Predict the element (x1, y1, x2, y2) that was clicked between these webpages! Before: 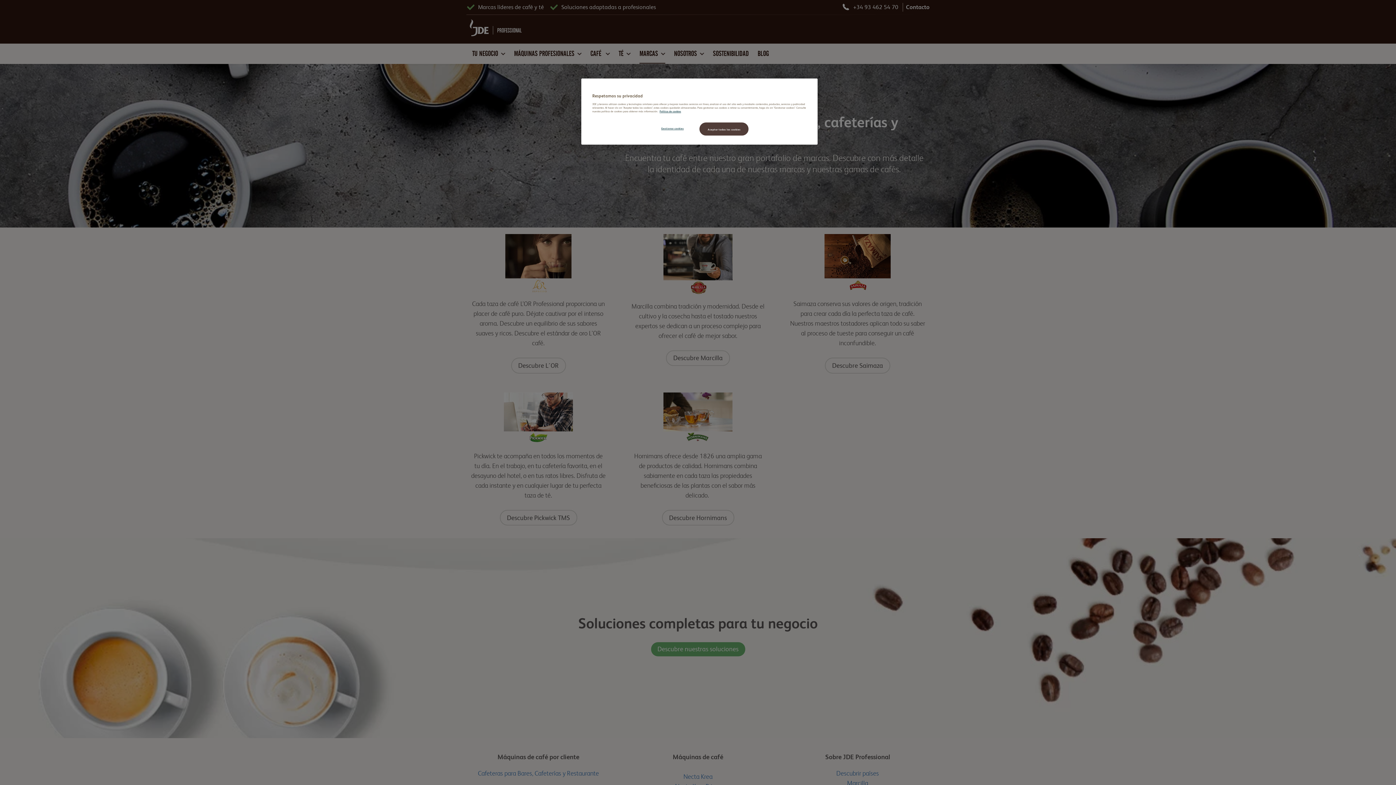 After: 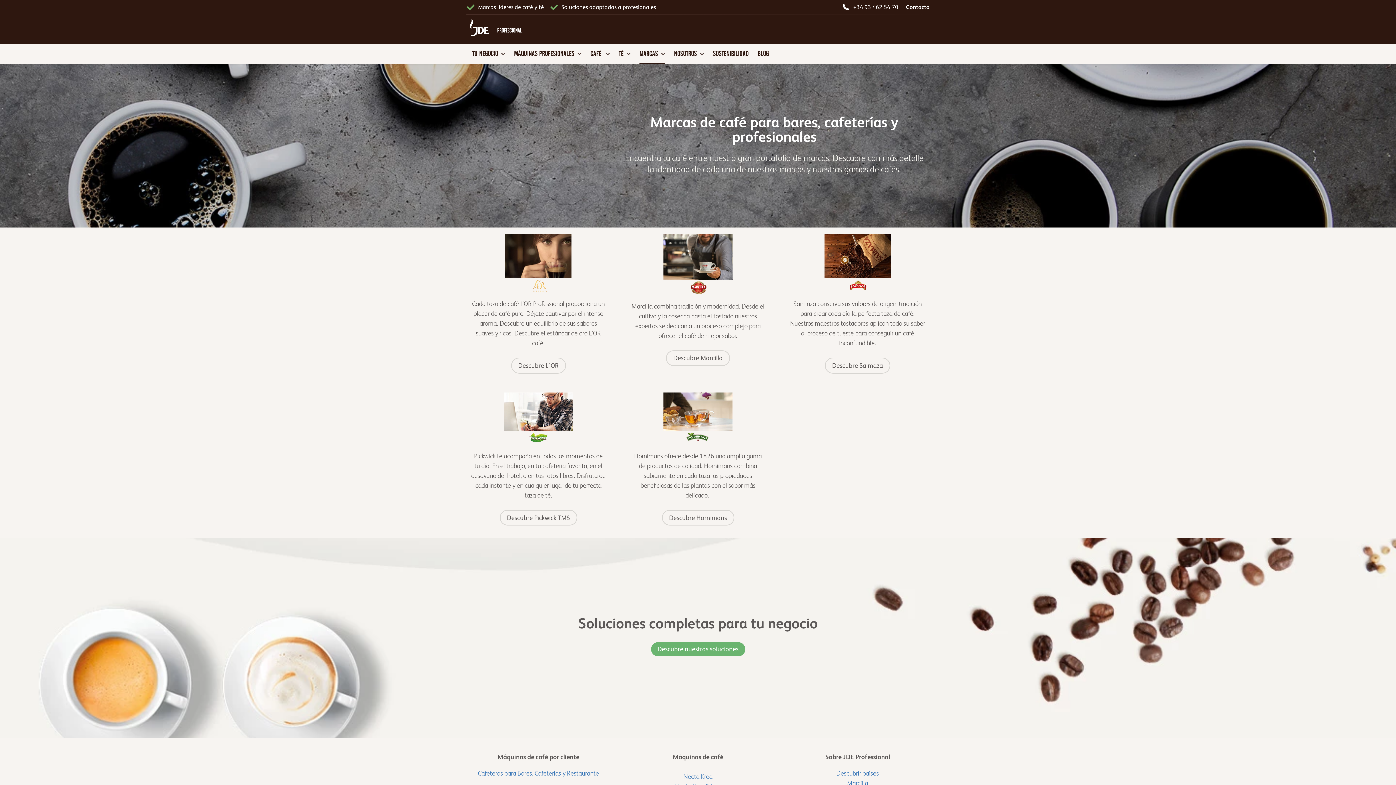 Action: bbox: (699, 122, 748, 135) label: Aceptar todas las cookies